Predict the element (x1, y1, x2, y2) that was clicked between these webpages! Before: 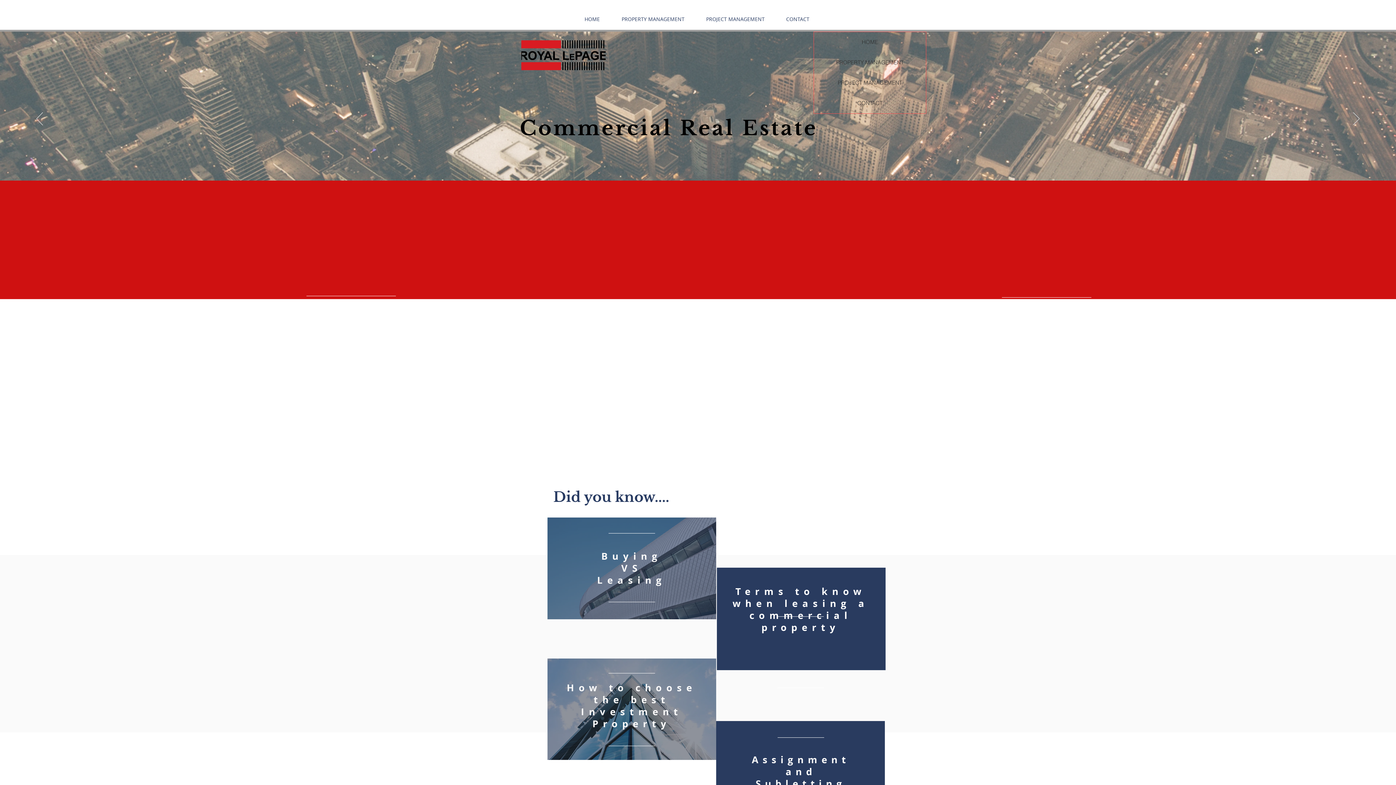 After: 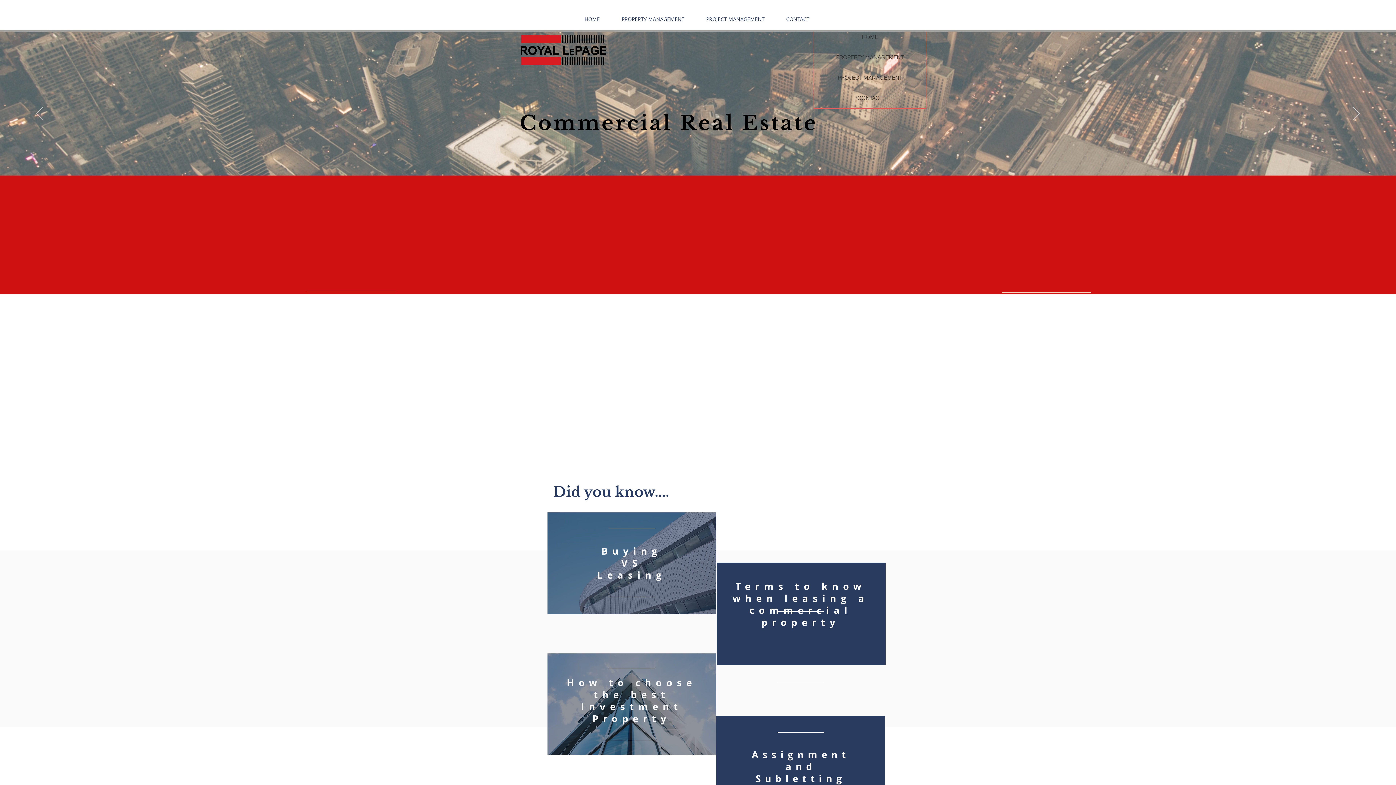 Action: label: Assignment and Subletting bbox: (752, 753, 850, 790)